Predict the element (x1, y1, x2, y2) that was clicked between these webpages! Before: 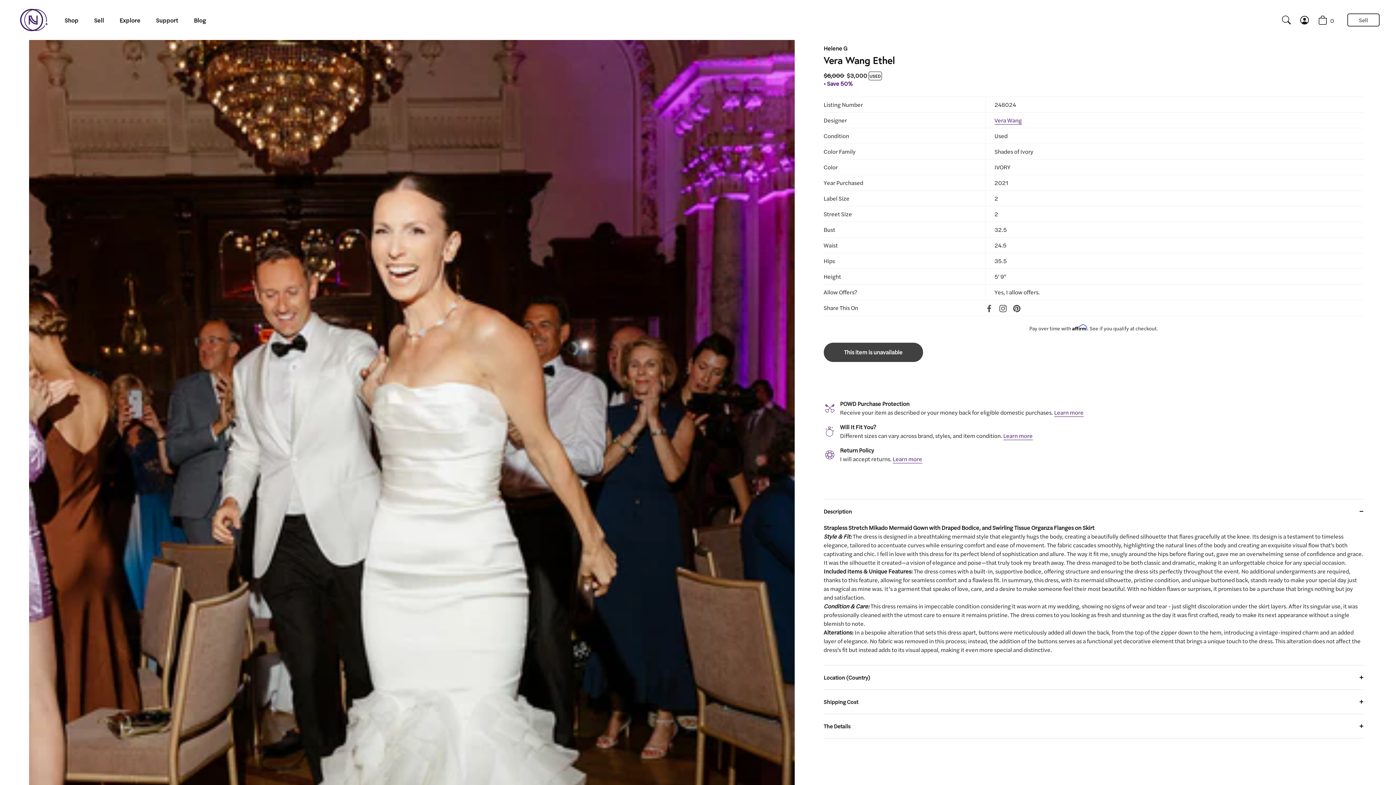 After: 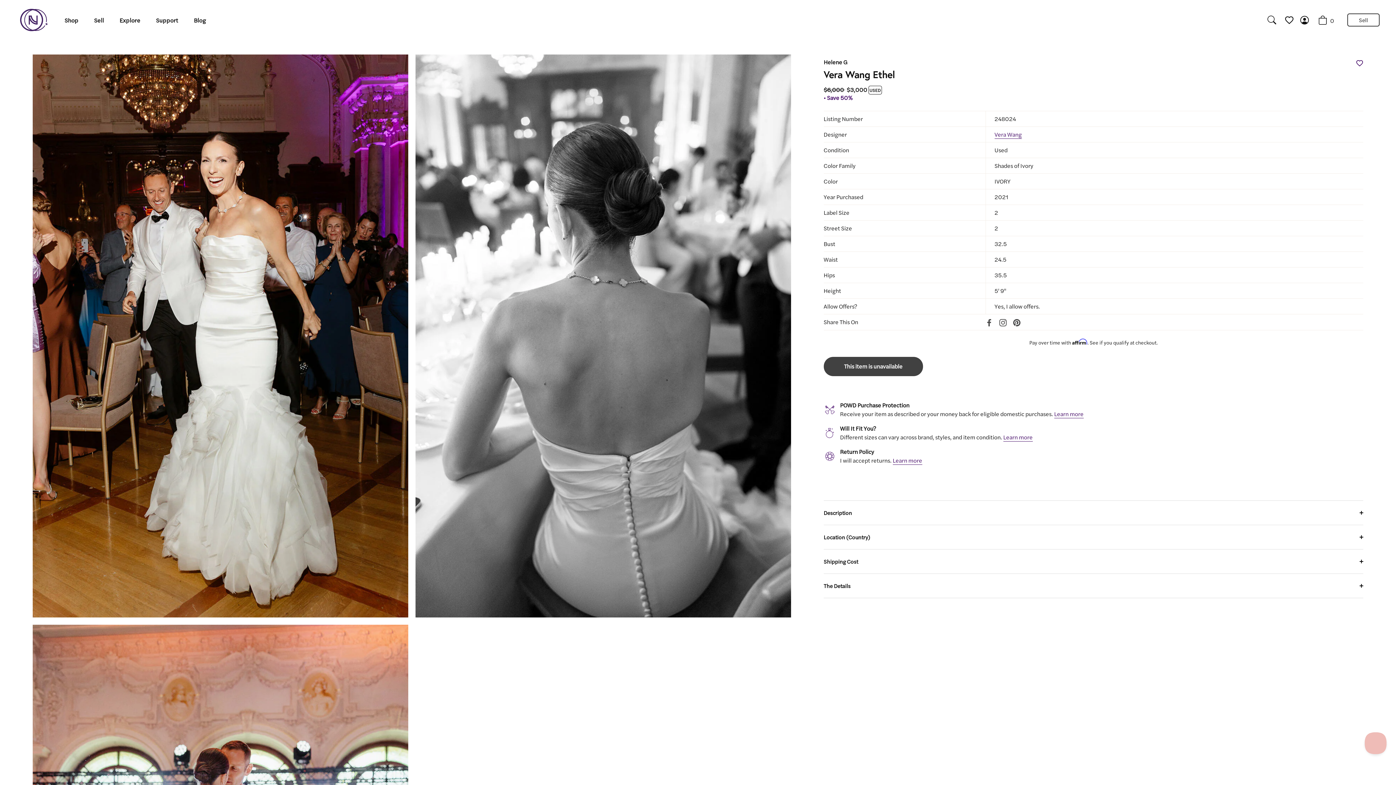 Action: bbox: (1079, 584, 1107, 592) label: Description